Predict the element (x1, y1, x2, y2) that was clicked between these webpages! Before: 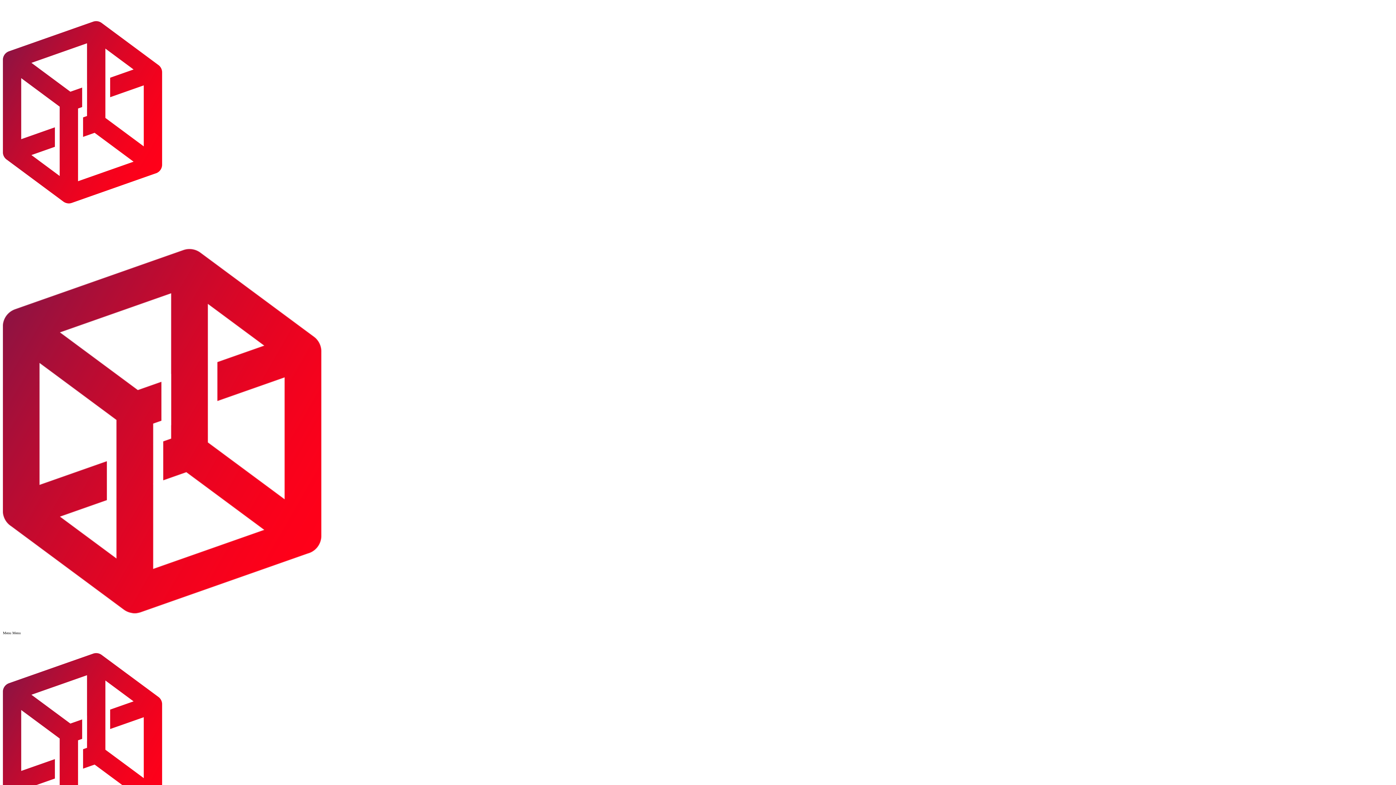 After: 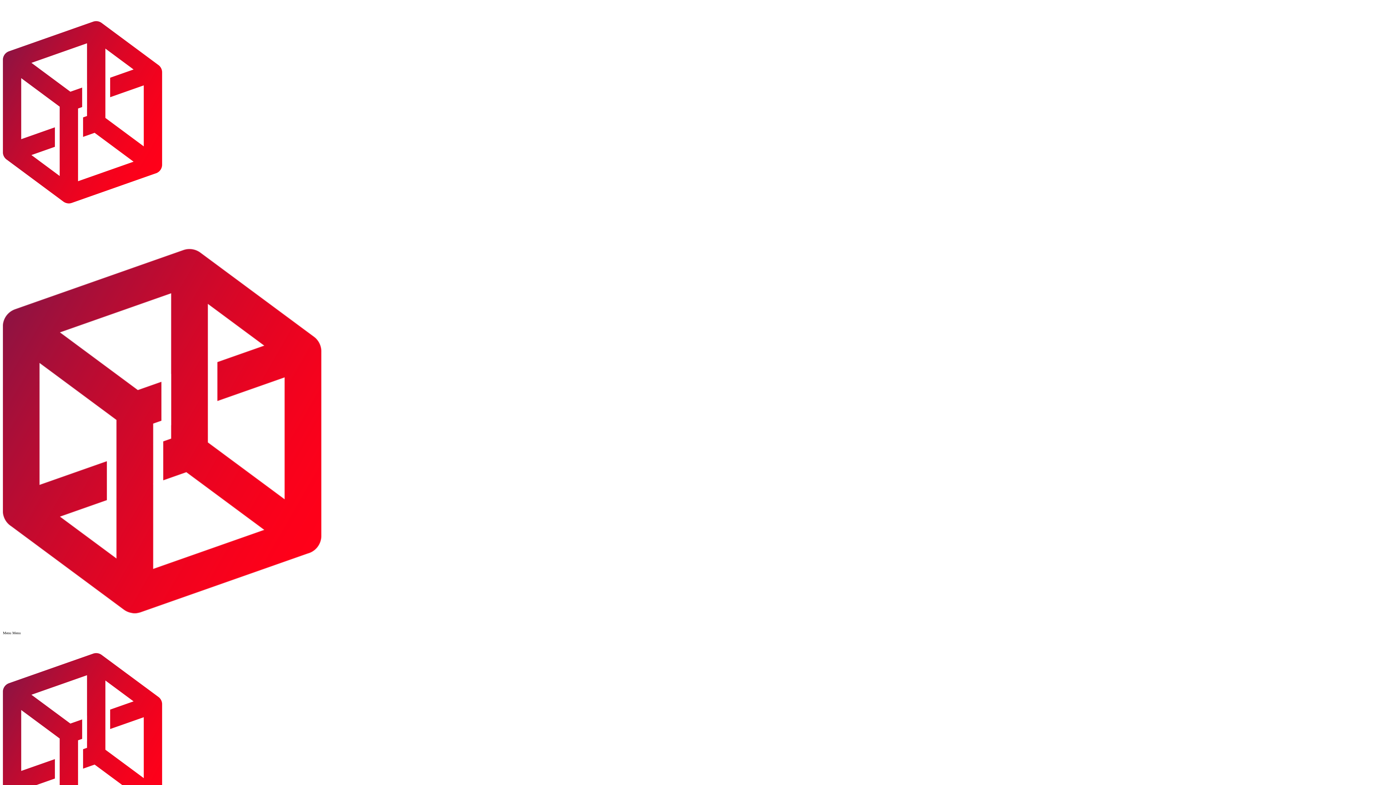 Action: bbox: (12, 631, 20, 635) label: Menu